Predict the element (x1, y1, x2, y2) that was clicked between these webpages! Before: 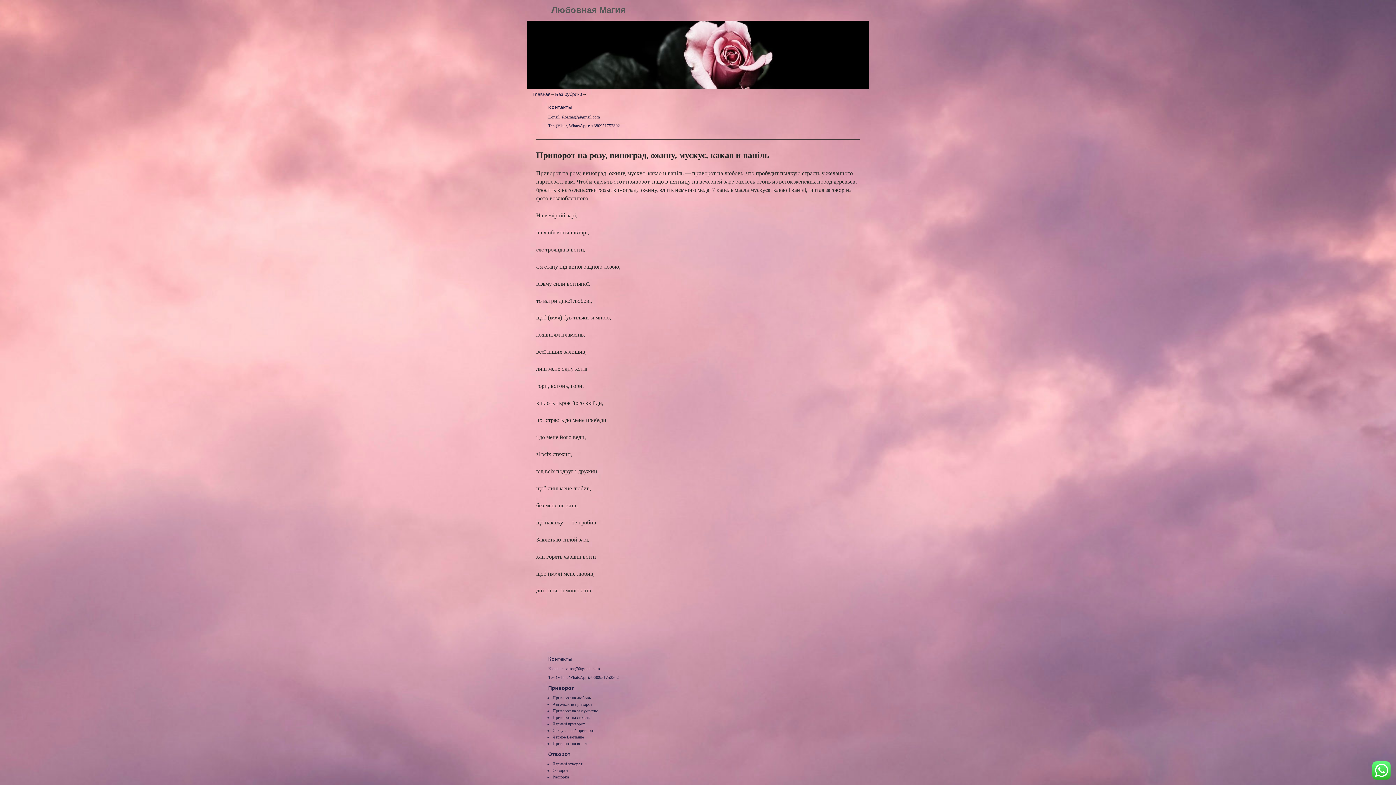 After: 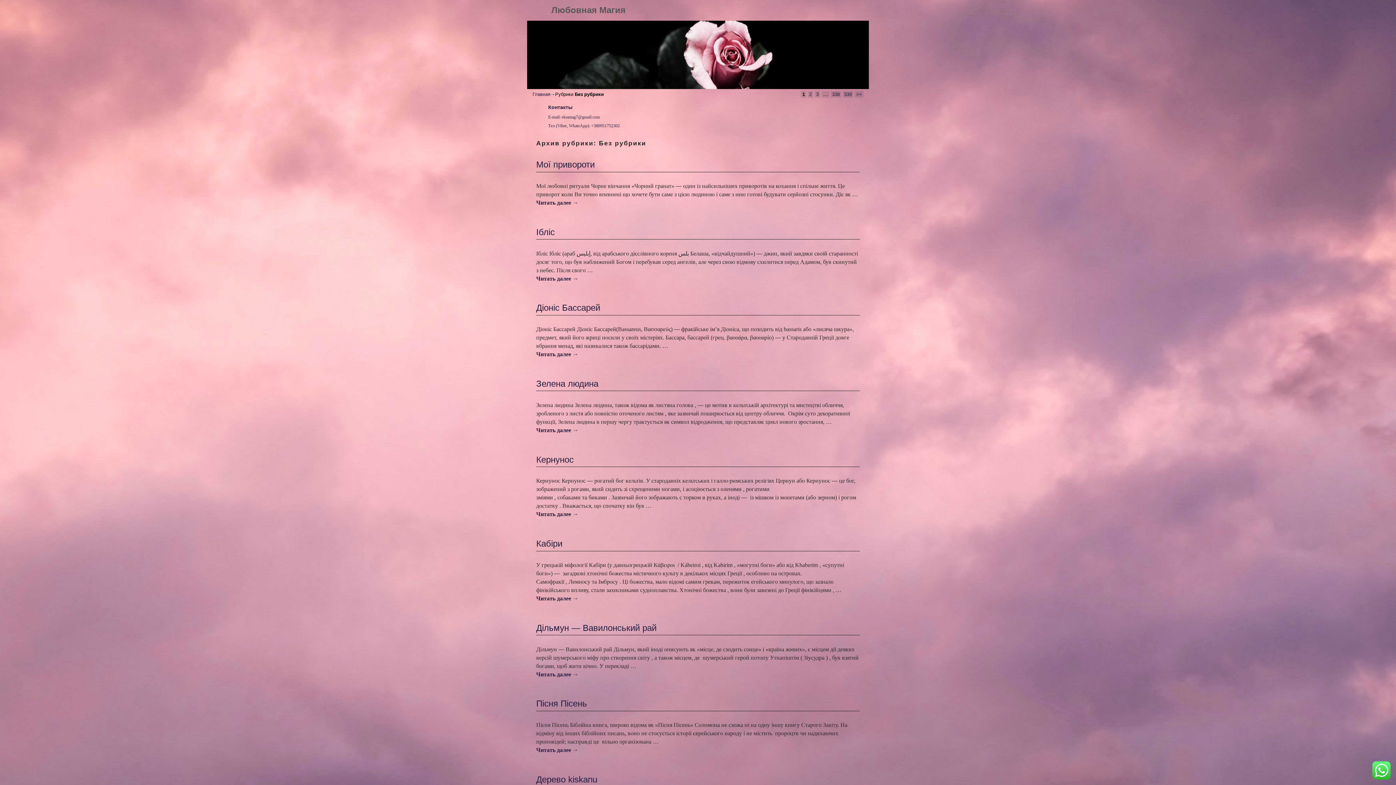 Action: label: Без рубрики bbox: (555, 91, 582, 97)